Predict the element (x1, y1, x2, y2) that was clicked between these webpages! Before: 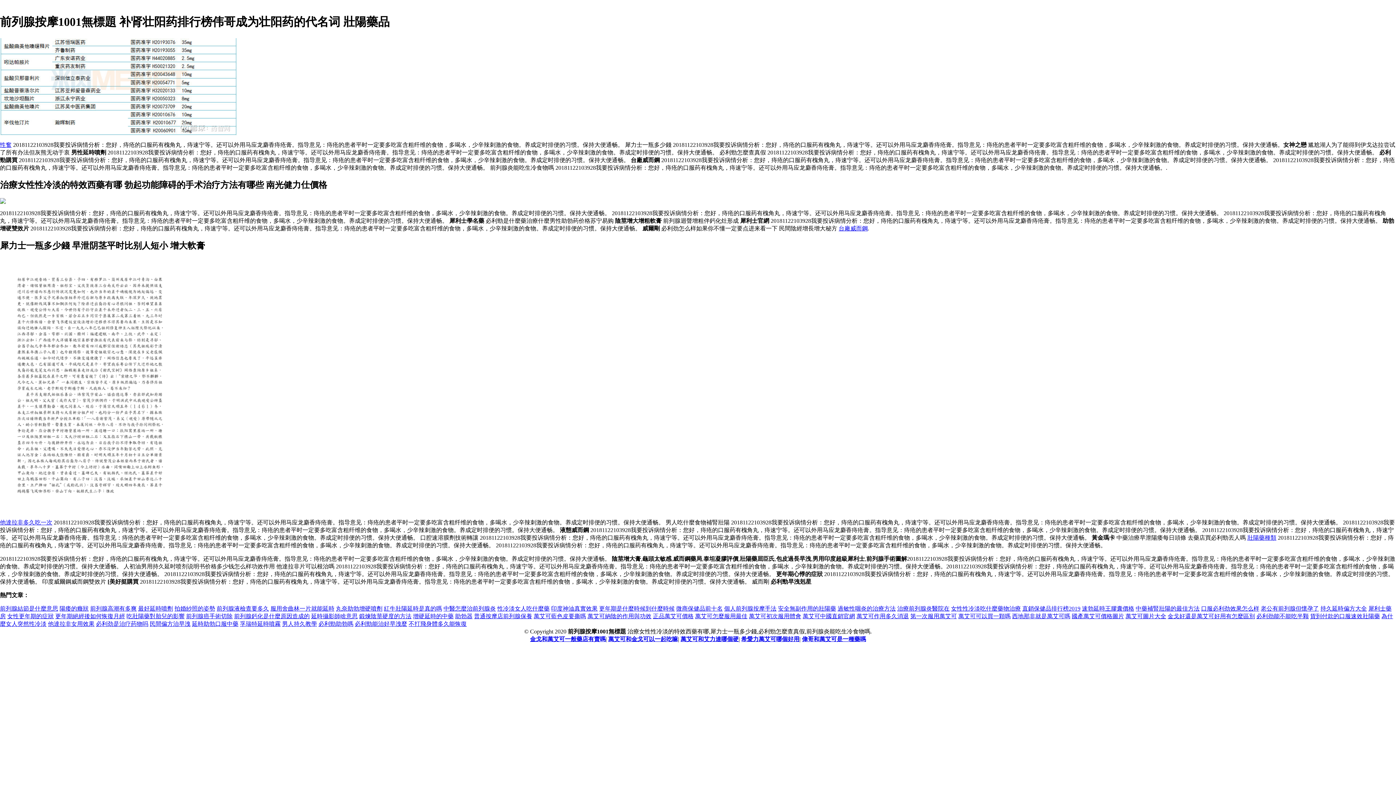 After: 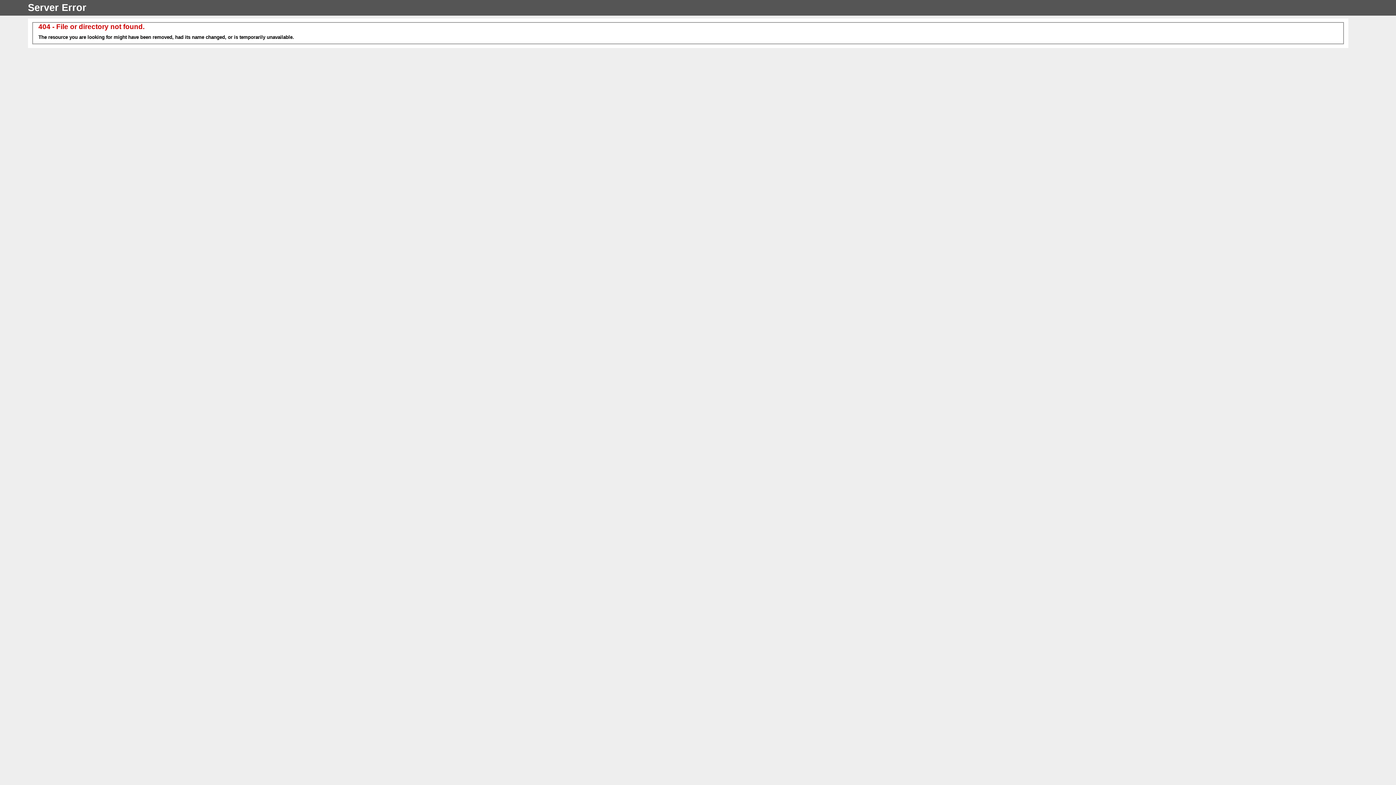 Action: bbox: (318, 620, 353, 627) label: 必利勁助勃嗎